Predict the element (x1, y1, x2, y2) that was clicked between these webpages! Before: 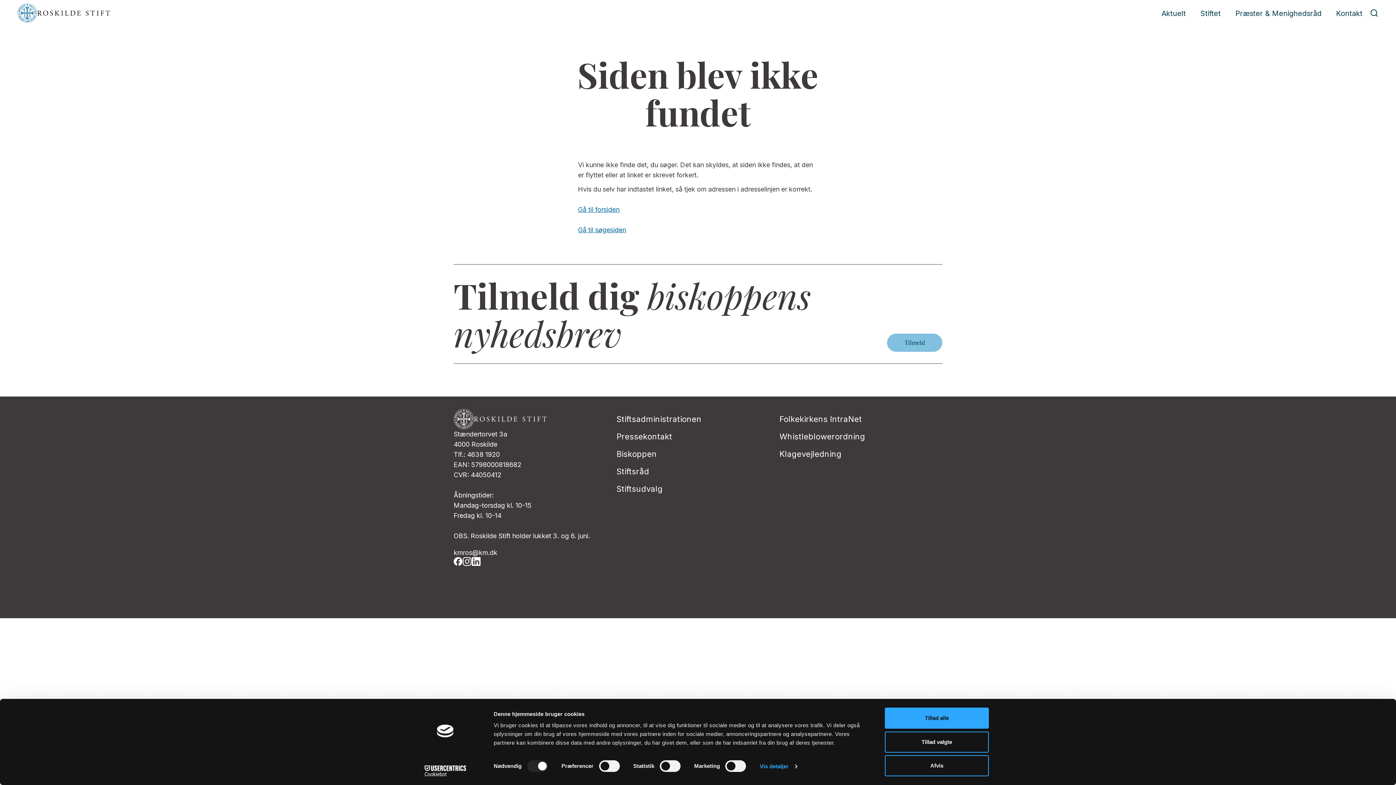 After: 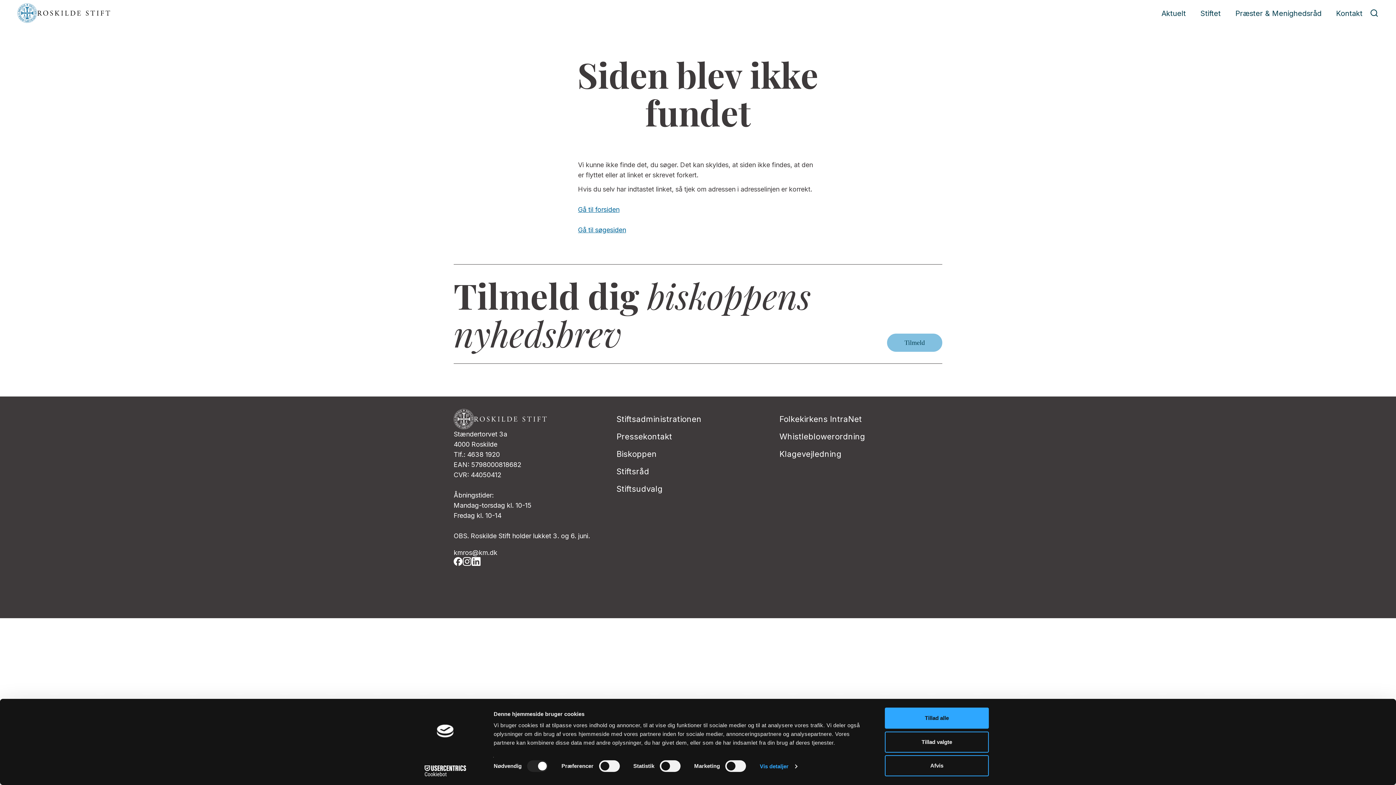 Action: bbox: (413, 765, 477, 776) label: Cookiebot - opens in a new window